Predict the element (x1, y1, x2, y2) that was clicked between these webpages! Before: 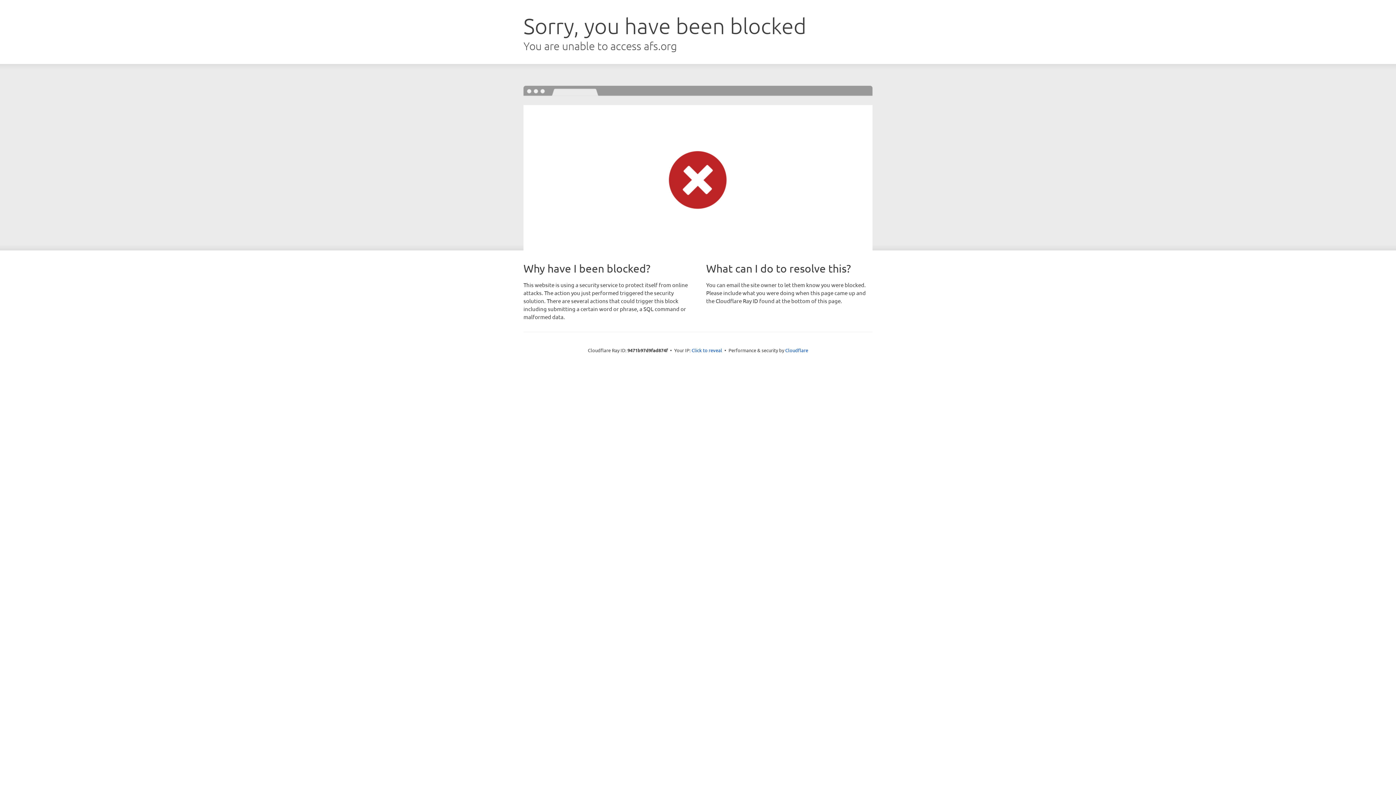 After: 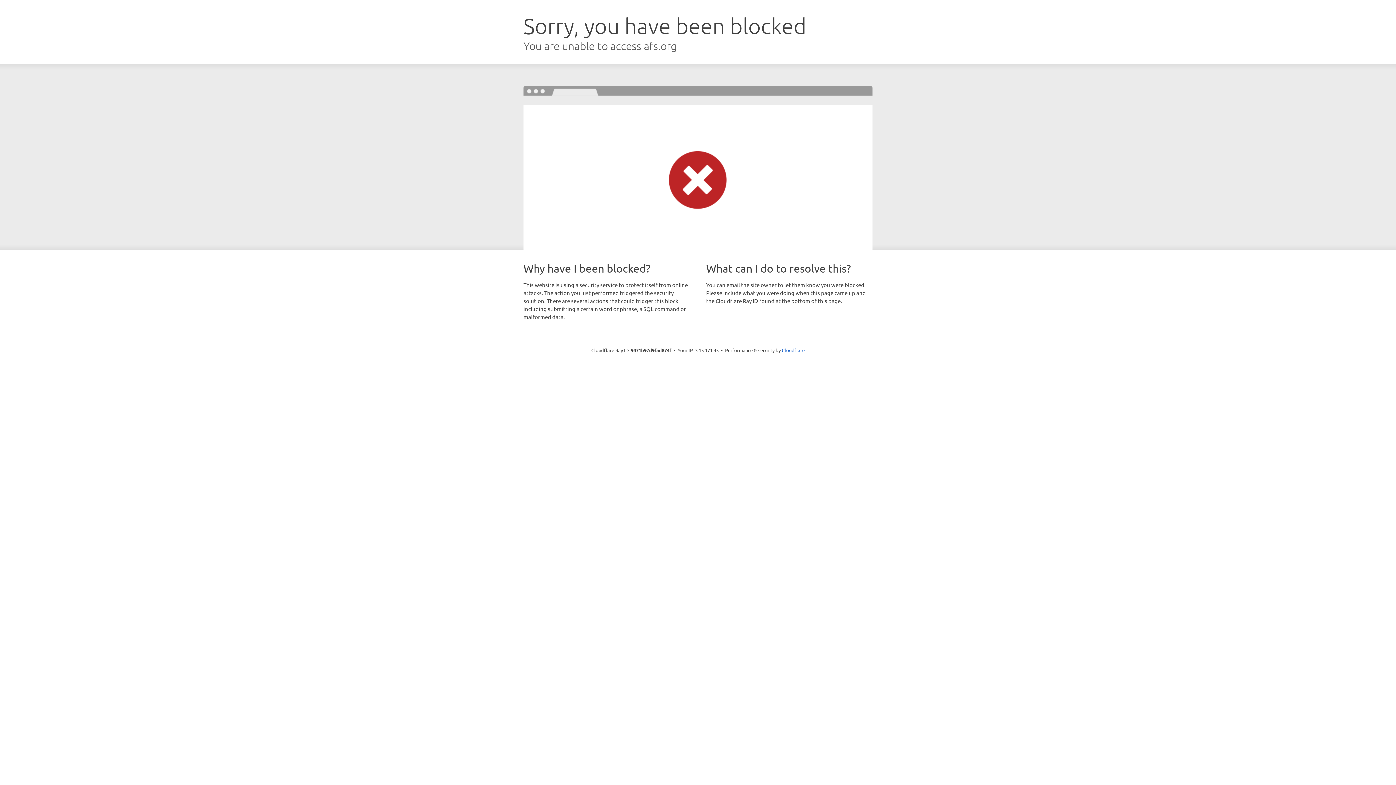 Action: bbox: (691, 346, 722, 353) label: Click to reveal